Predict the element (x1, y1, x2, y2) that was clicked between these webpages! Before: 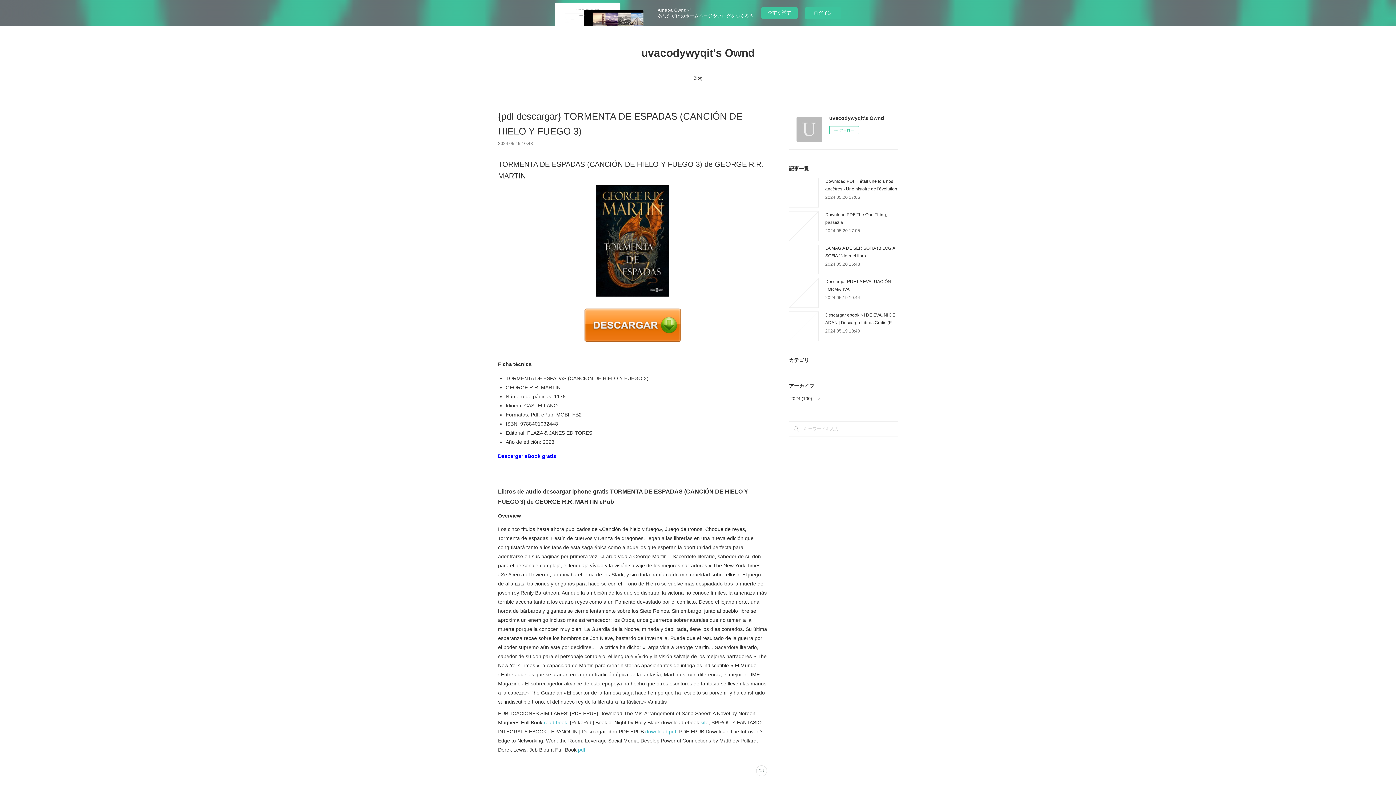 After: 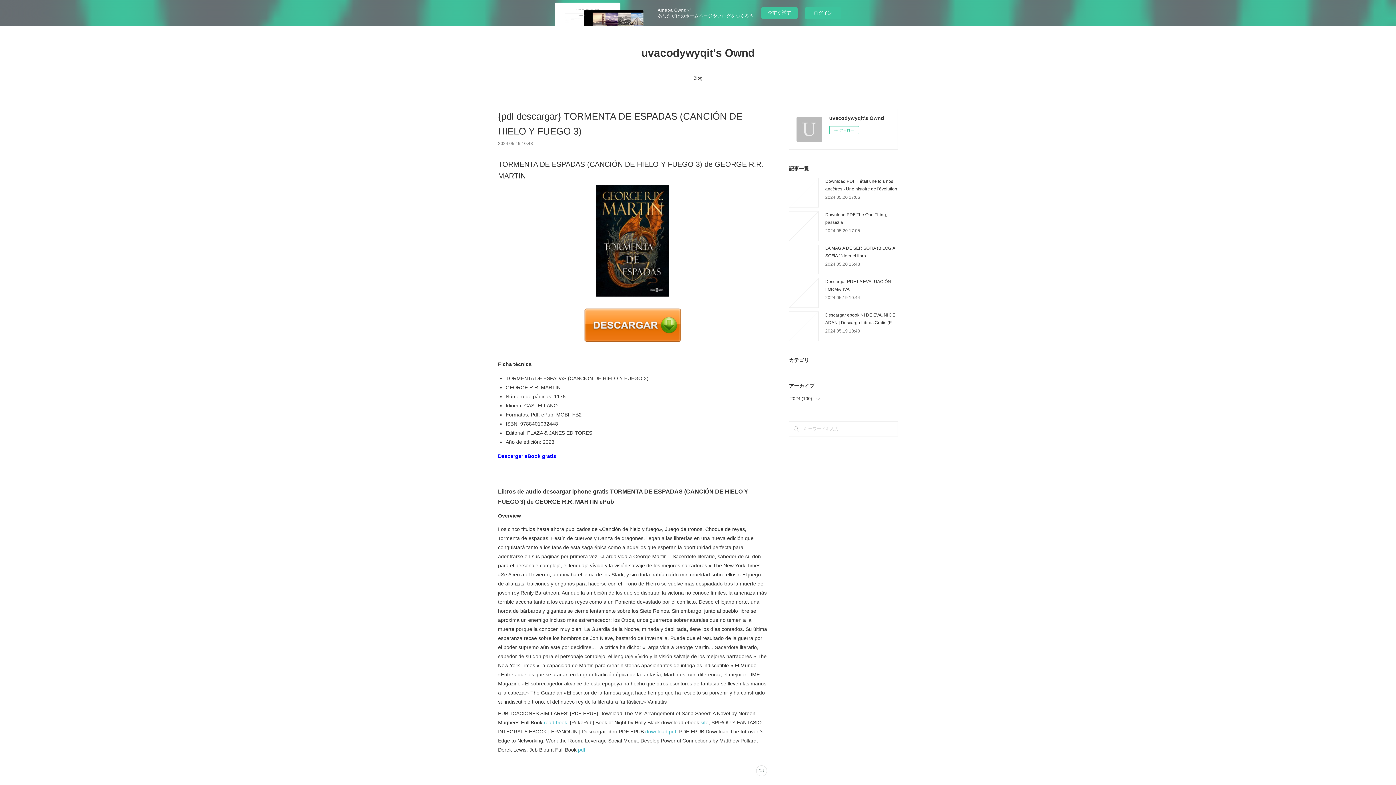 Action: bbox: (584, 338, 681, 343)